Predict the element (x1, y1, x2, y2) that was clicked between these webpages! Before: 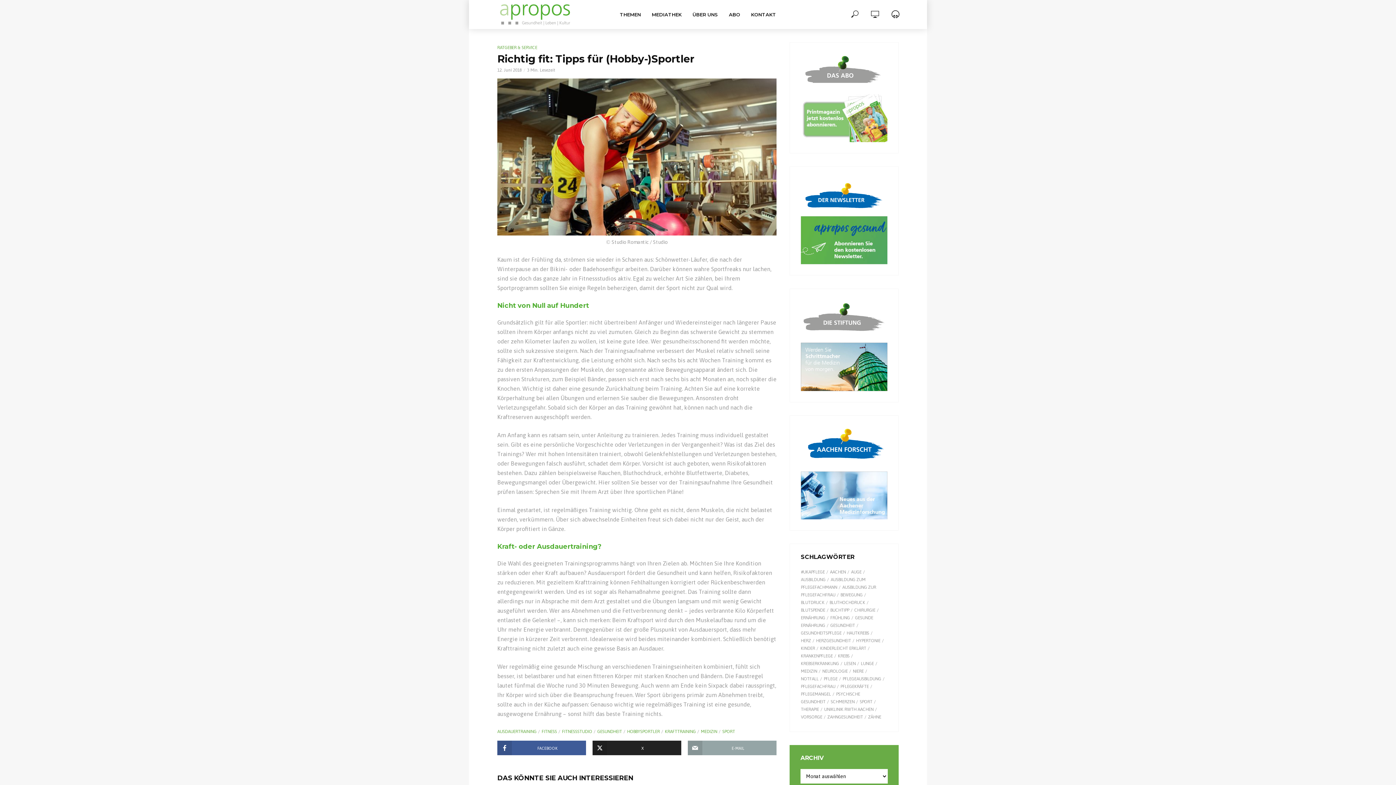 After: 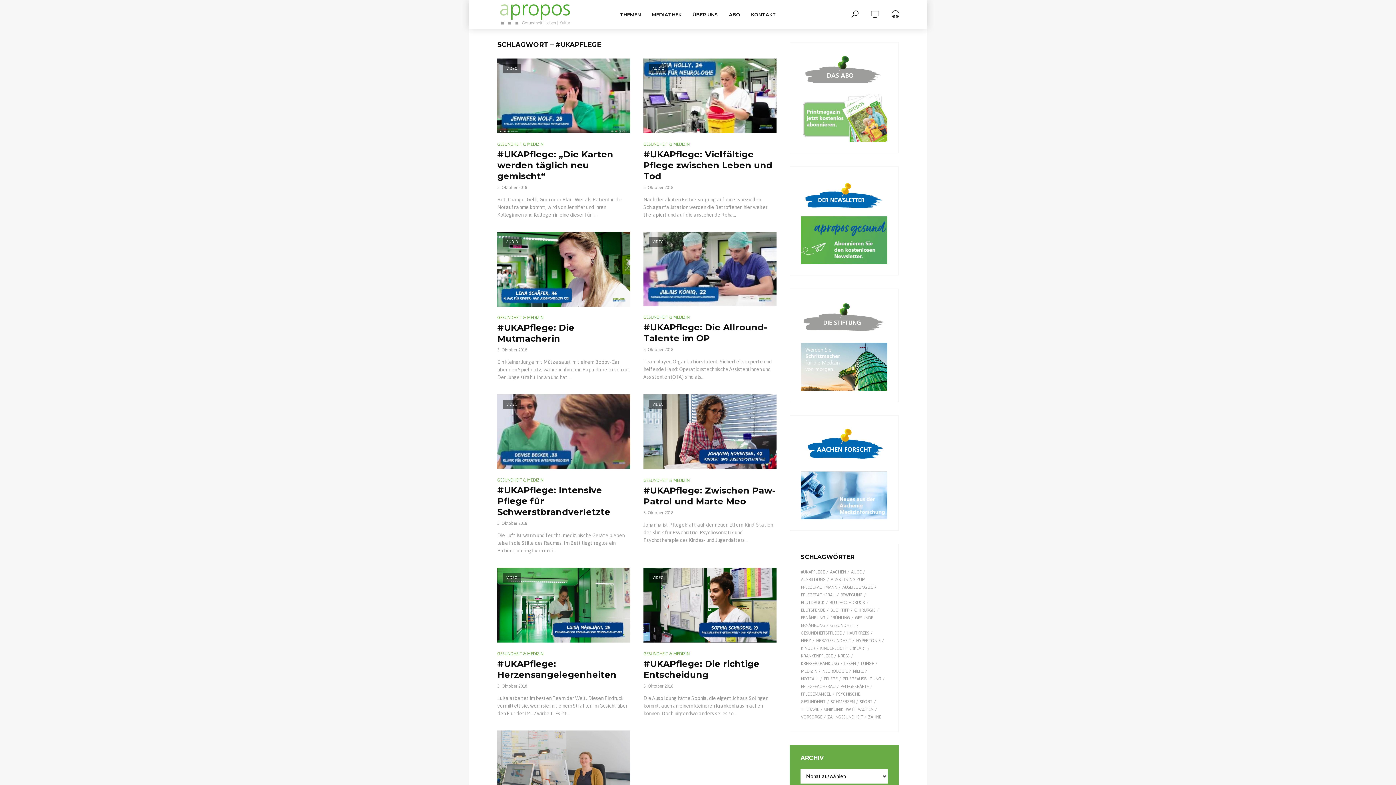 Action: bbox: (801, 569, 829, 575) label: #UKAPflege (9 Einträge)